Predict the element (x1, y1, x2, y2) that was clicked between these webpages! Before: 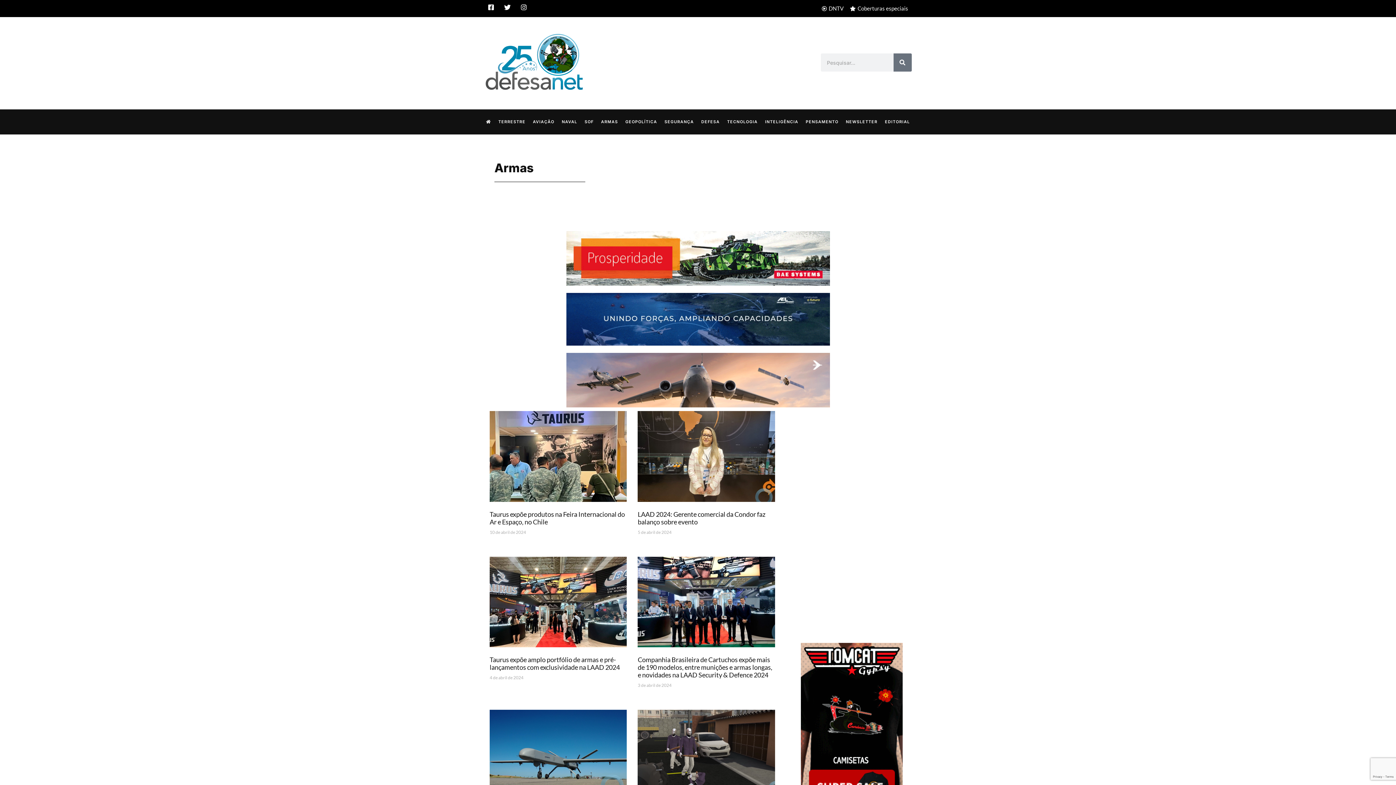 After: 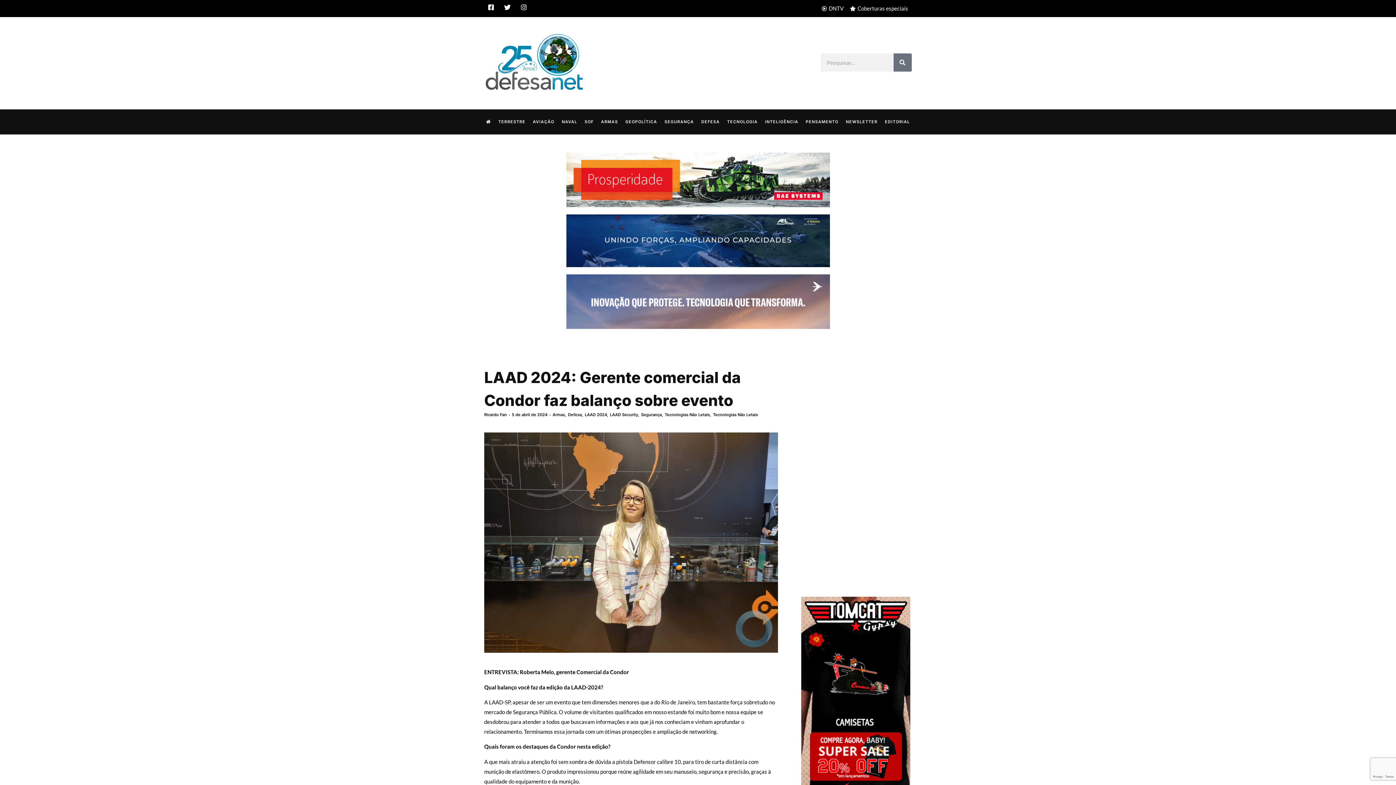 Action: bbox: (637, 411, 775, 502)